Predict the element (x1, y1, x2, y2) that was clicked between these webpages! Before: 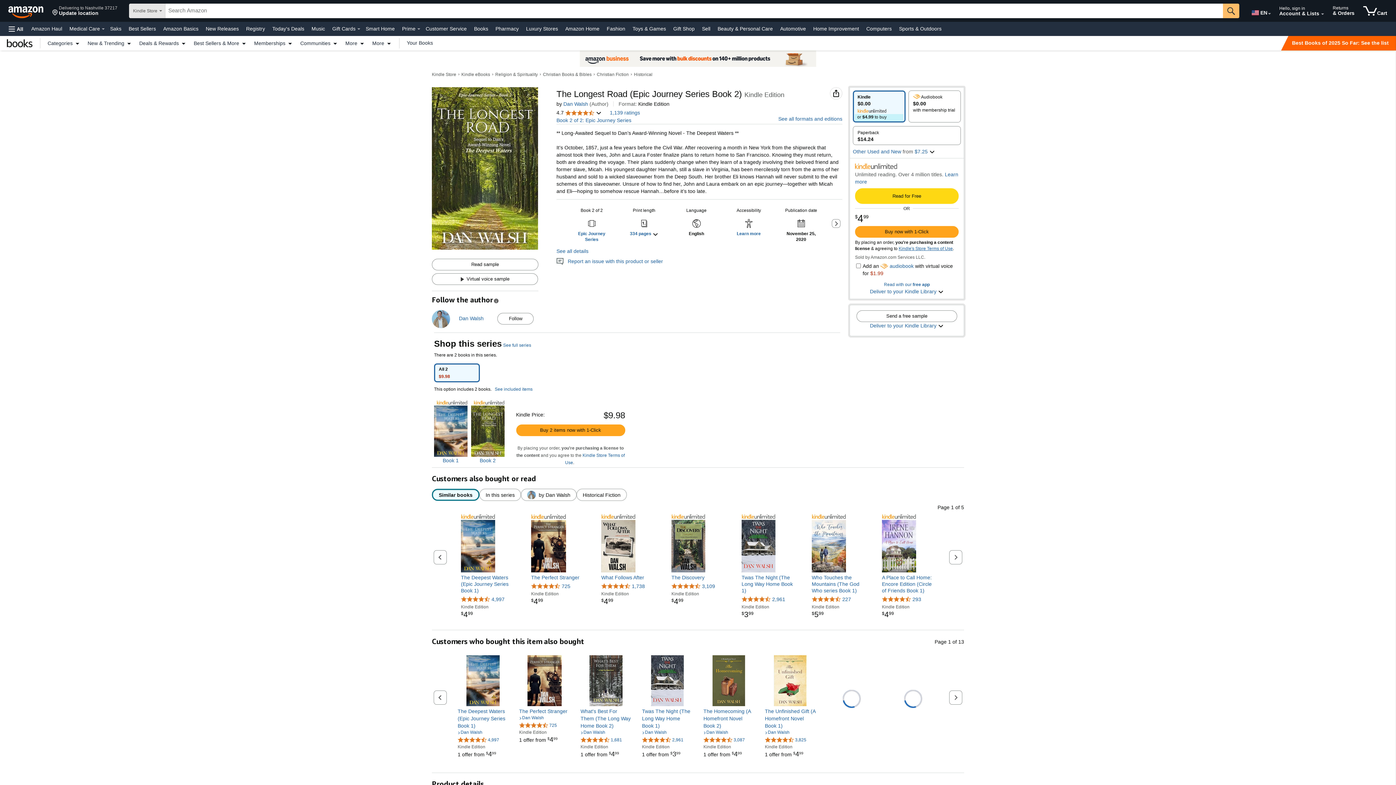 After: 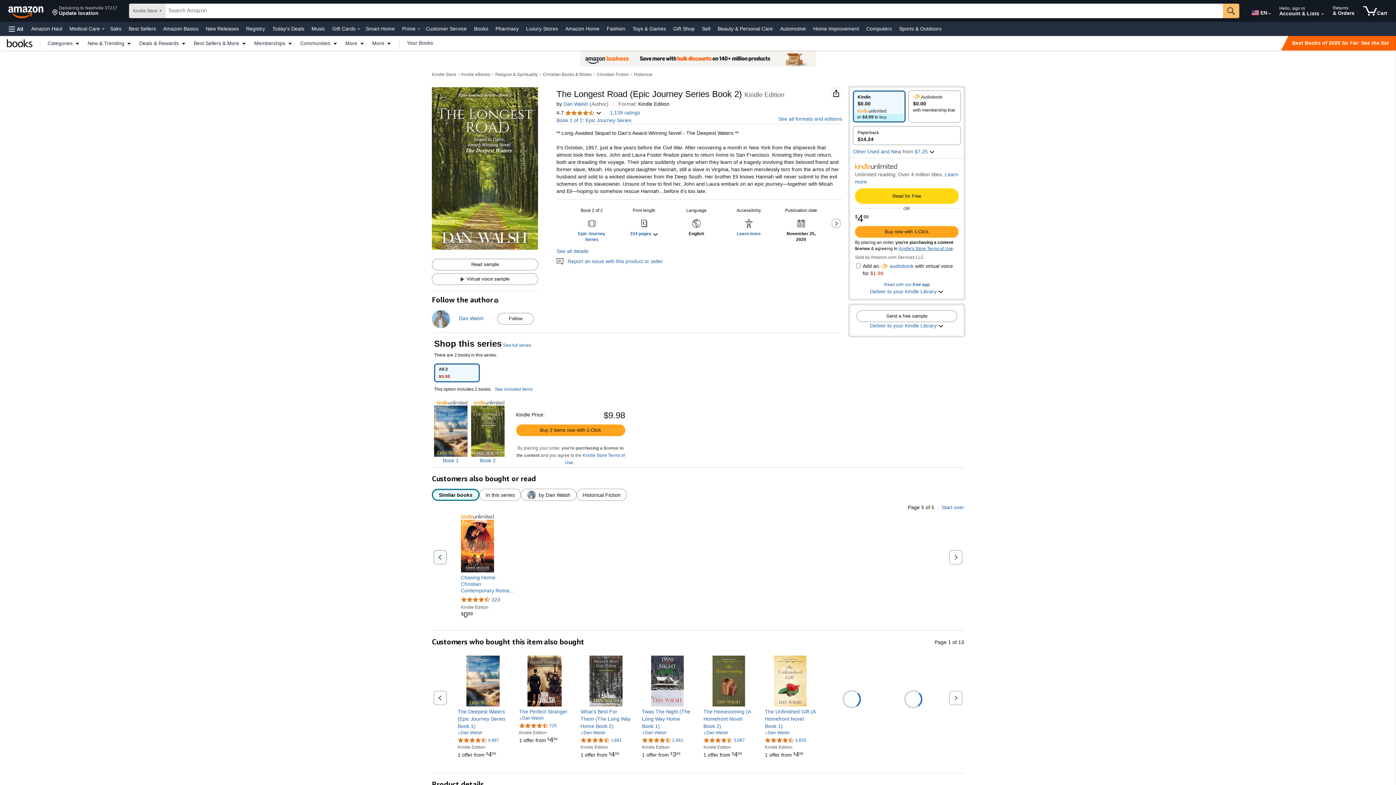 Action: label: Previous page bbox: (433, 550, 446, 564)